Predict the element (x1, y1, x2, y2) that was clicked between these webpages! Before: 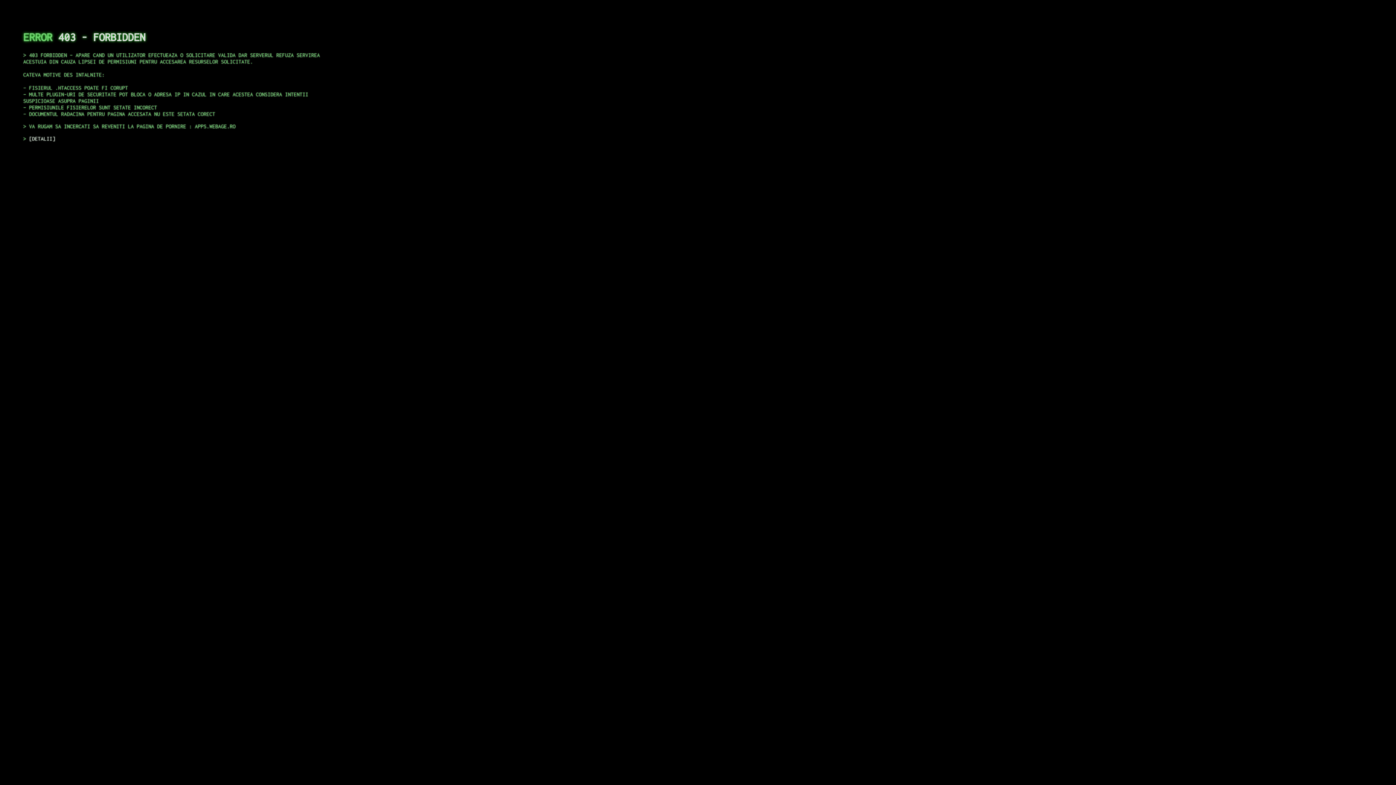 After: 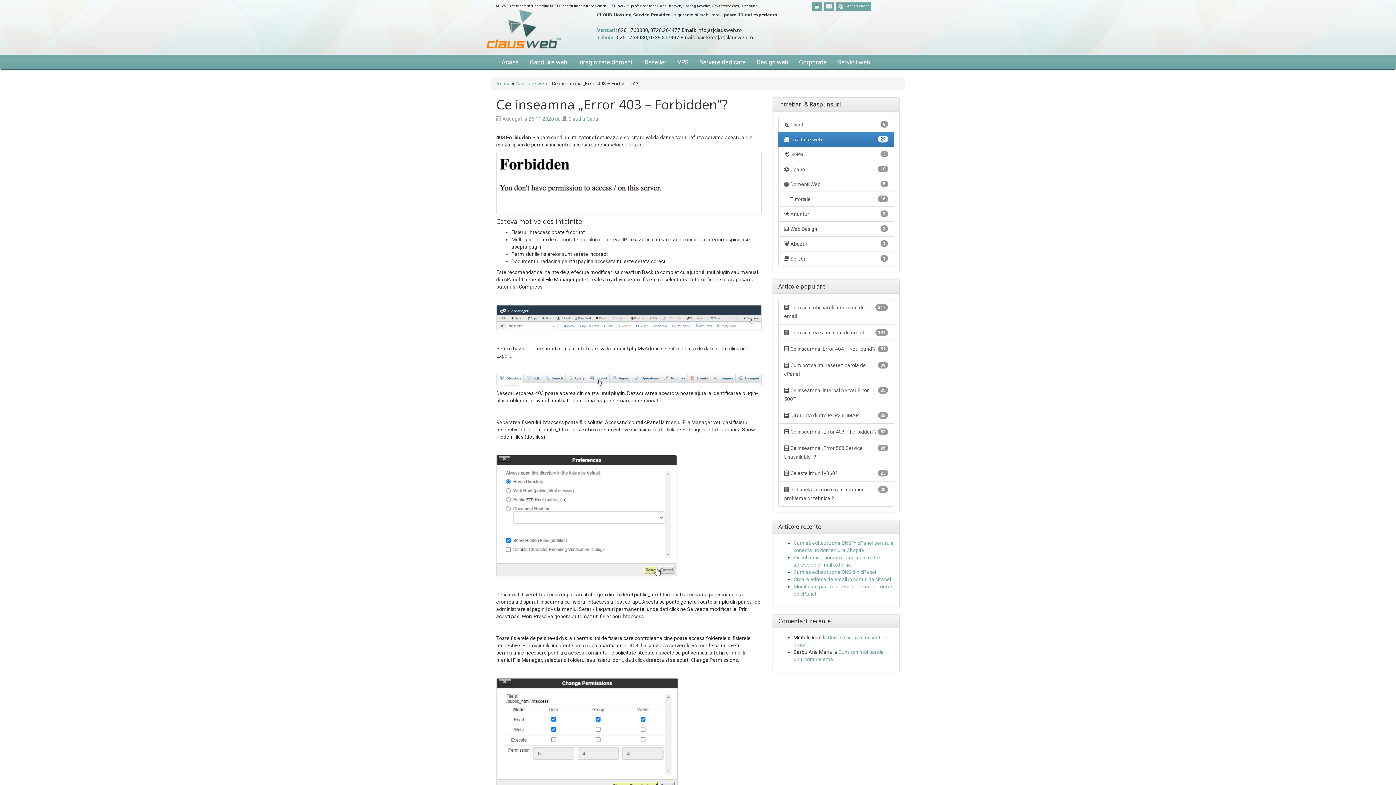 Action: bbox: (29, 135, 55, 141) label: DETALII